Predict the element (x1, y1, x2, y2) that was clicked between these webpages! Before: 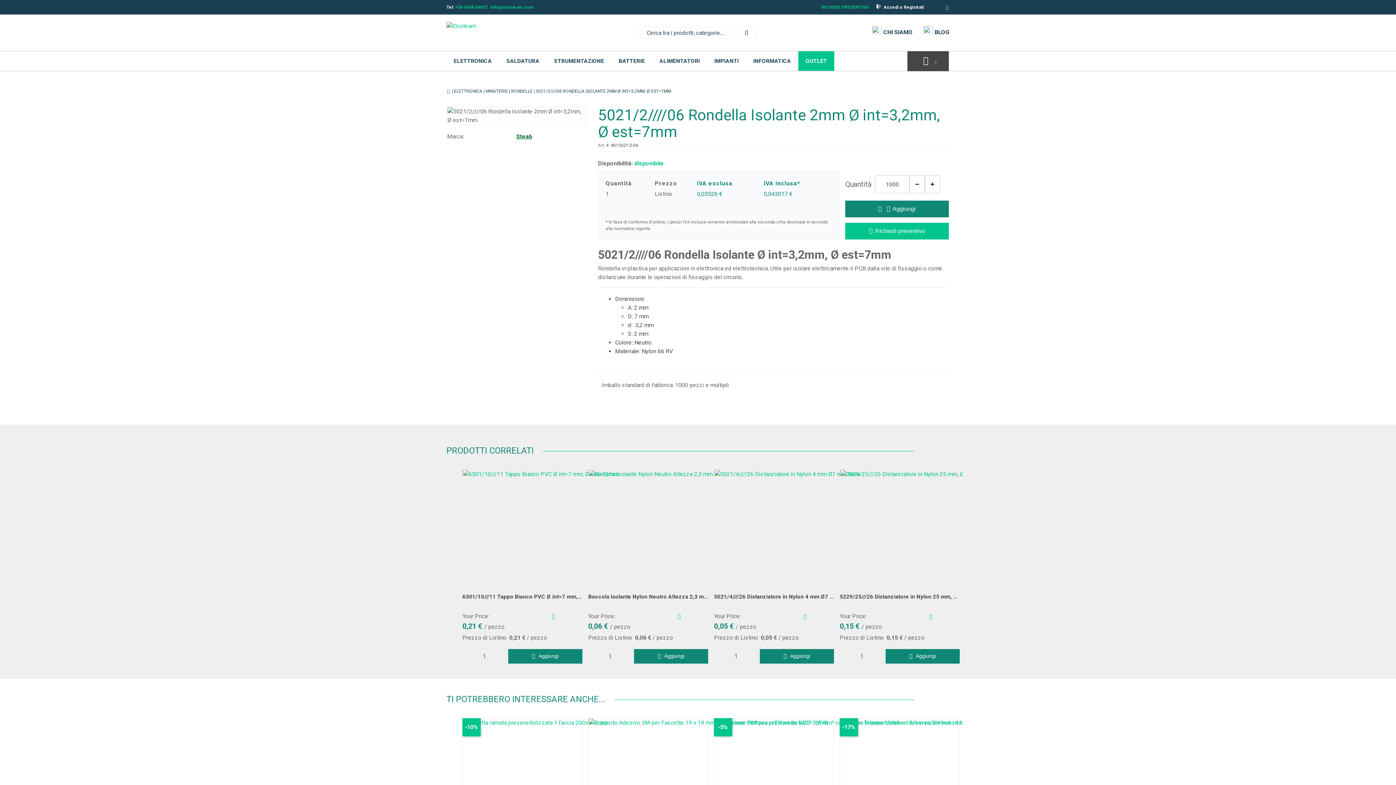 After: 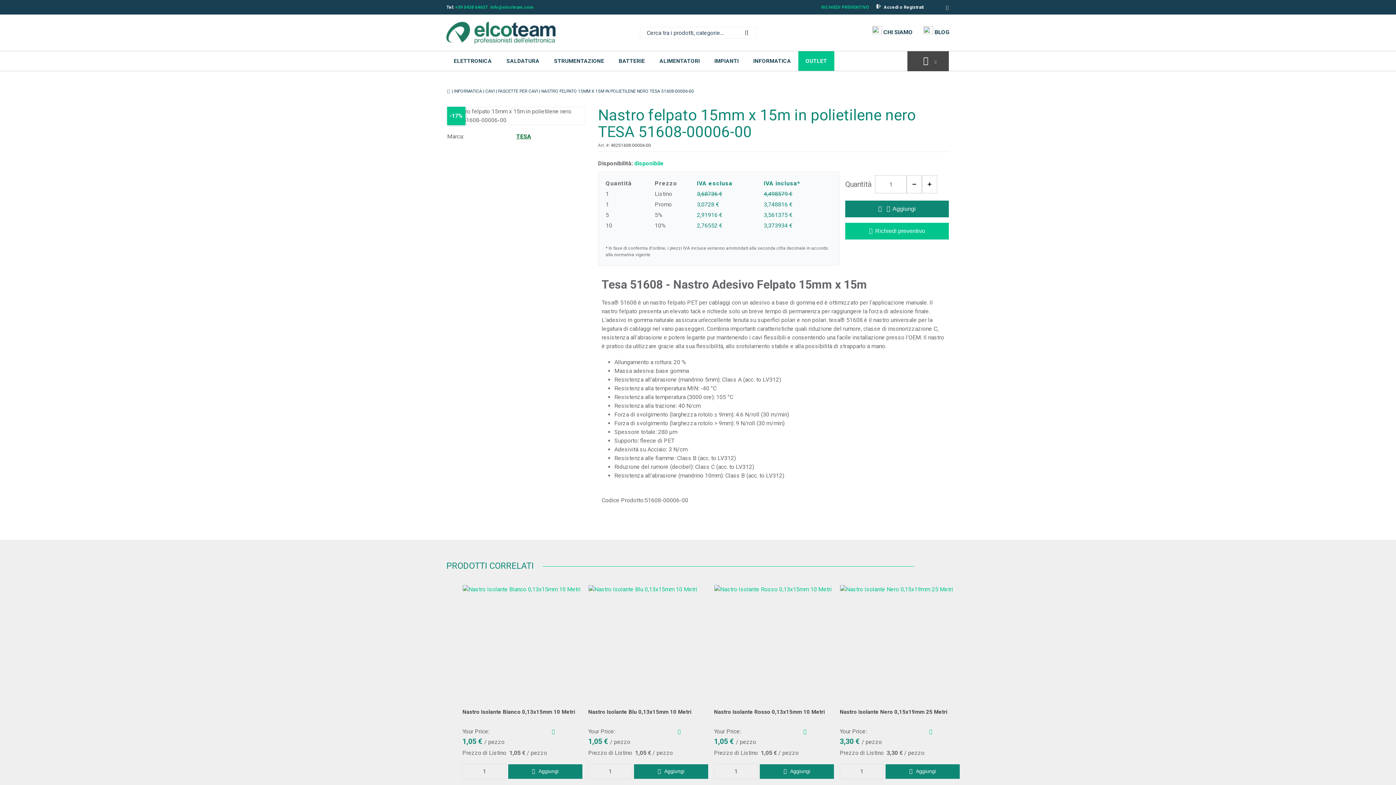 Action: label: Vedi Dettagli Nastro felpato 15mm x 15m in polietilene nero TESA 51608-00006-00 bbox: (840, 718, 959, 838)